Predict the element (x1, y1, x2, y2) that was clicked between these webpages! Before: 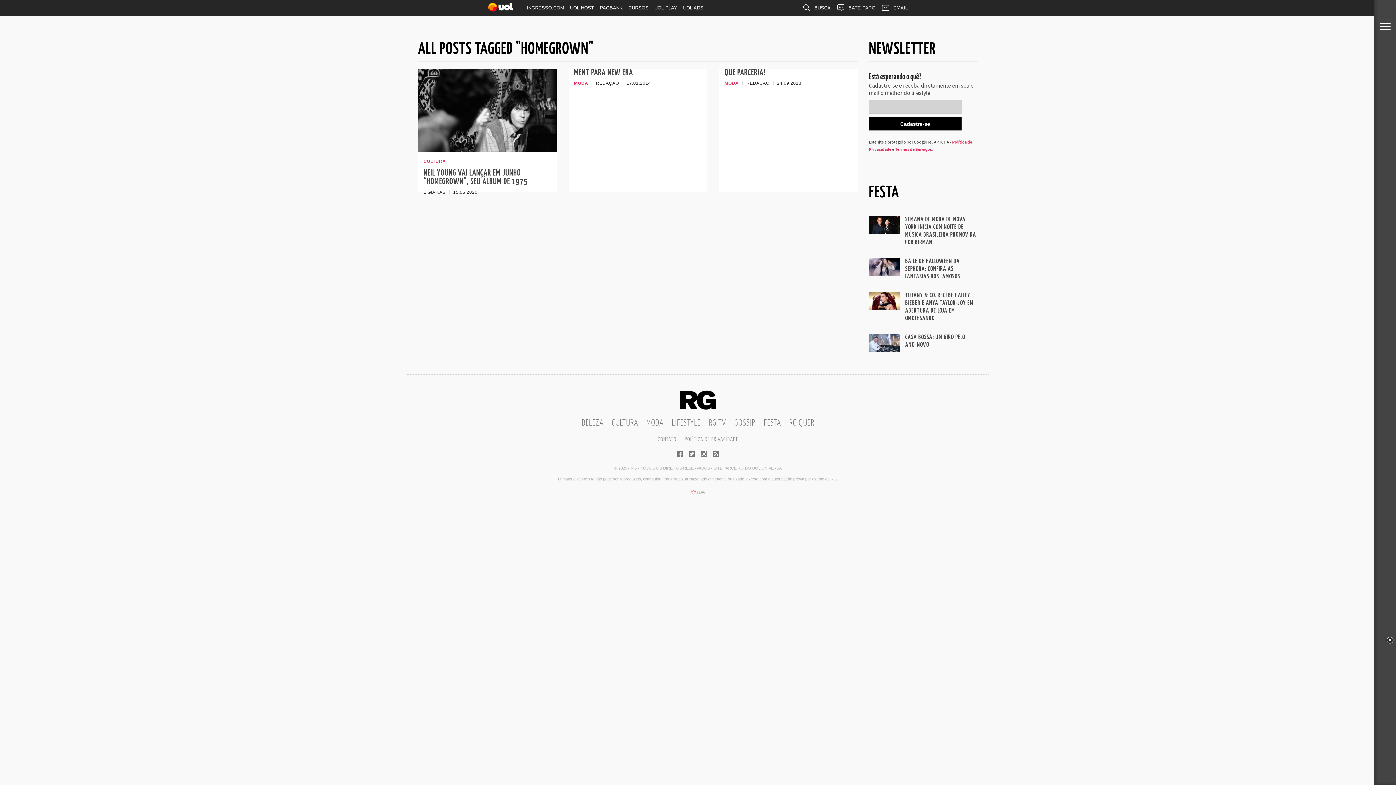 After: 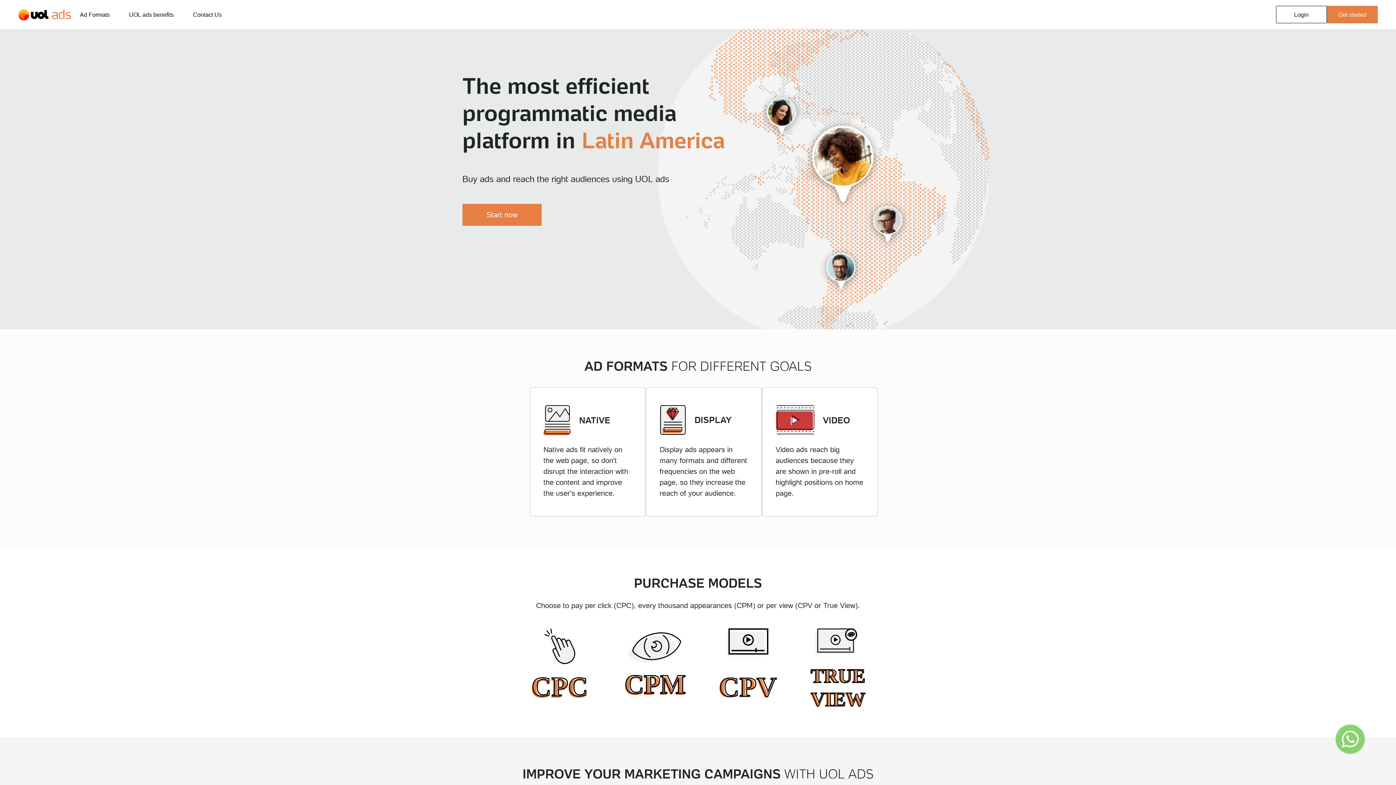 Action: bbox: (680, 0, 706, 16) label: UOL ADS